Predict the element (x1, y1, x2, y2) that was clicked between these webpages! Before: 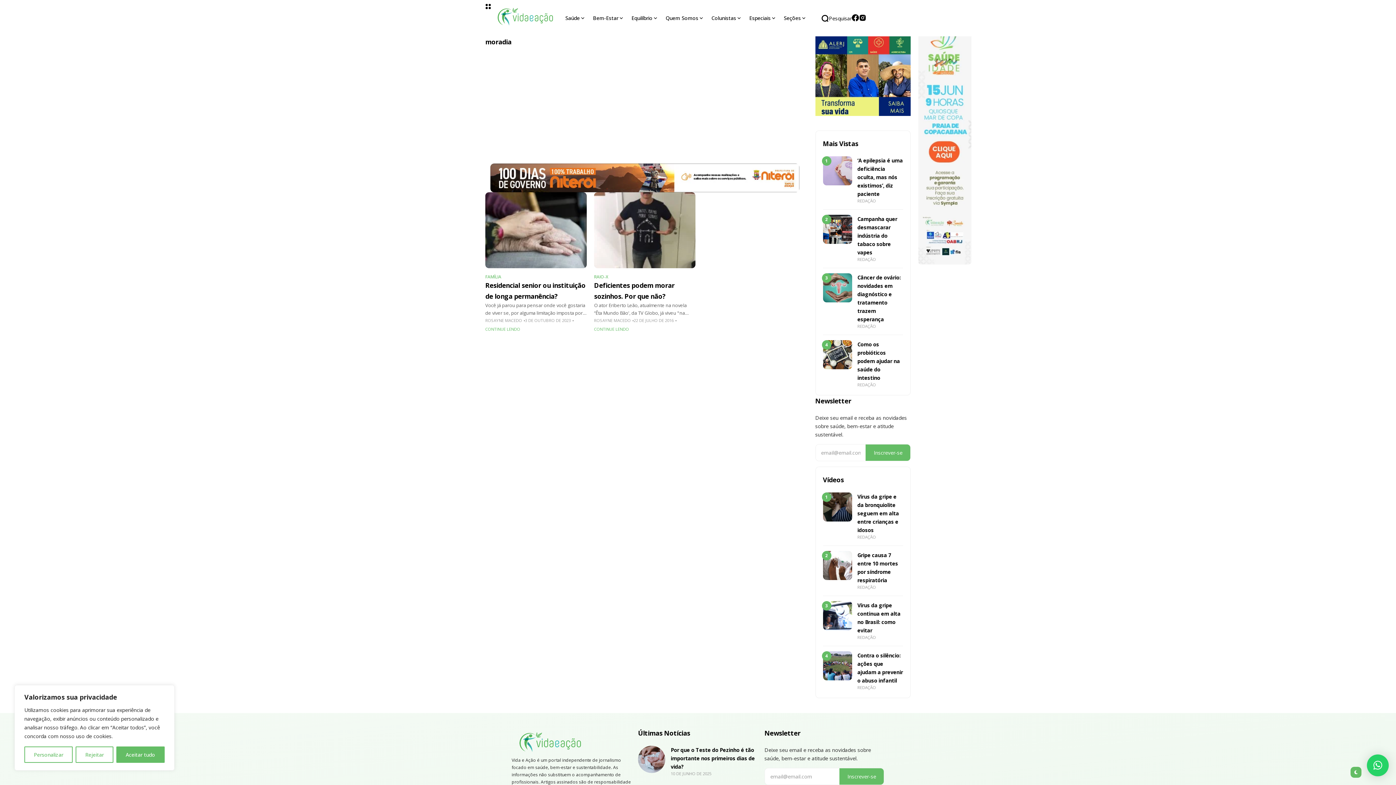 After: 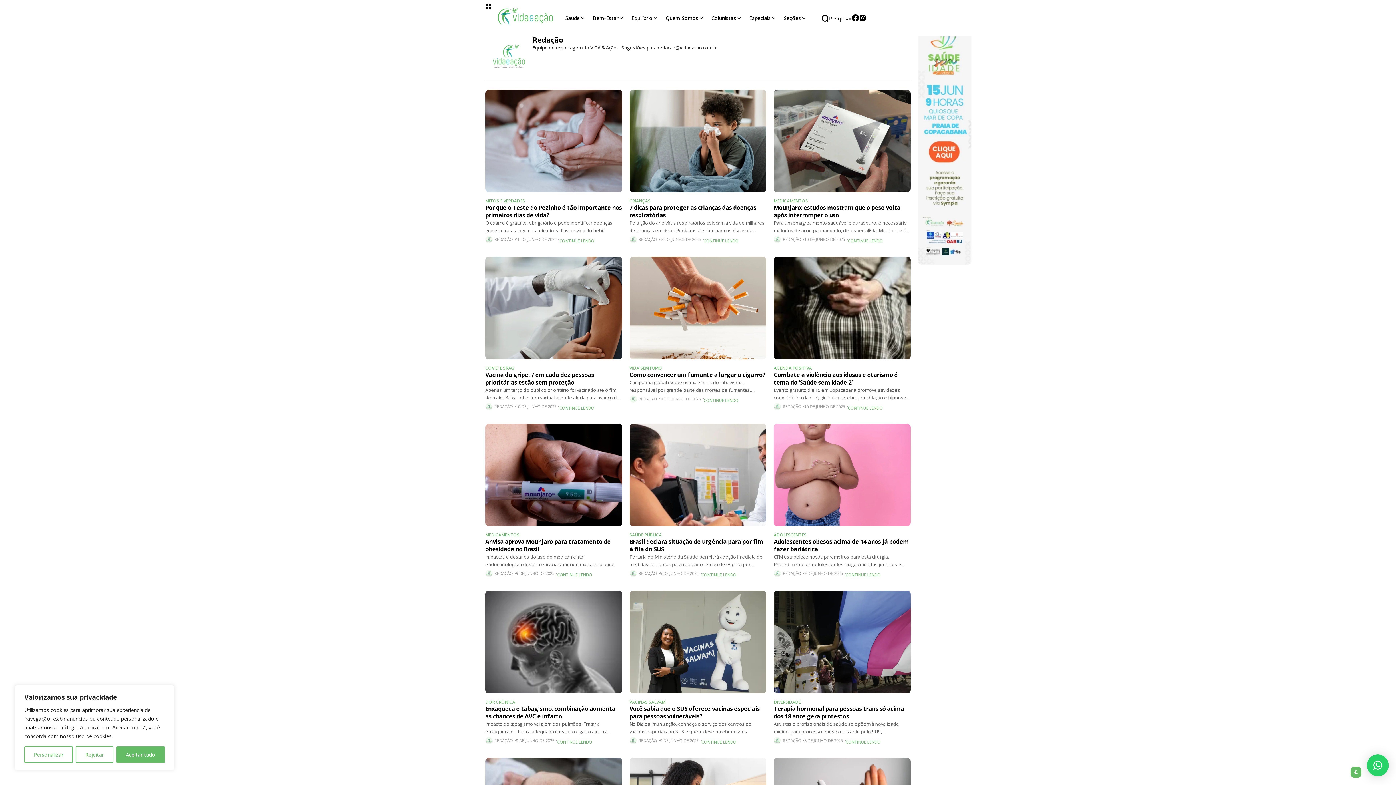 Action: label: REDAÇÃO bbox: (857, 198, 876, 203)